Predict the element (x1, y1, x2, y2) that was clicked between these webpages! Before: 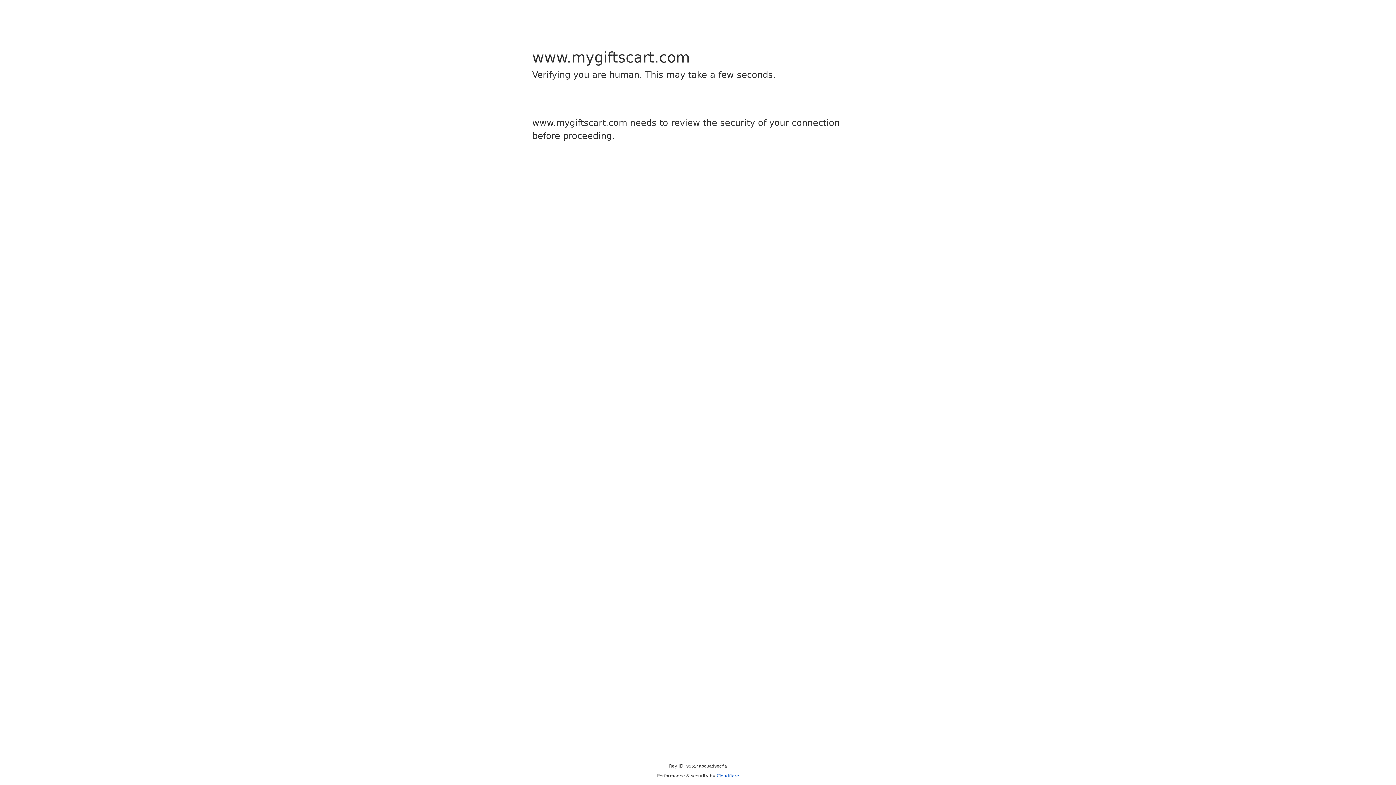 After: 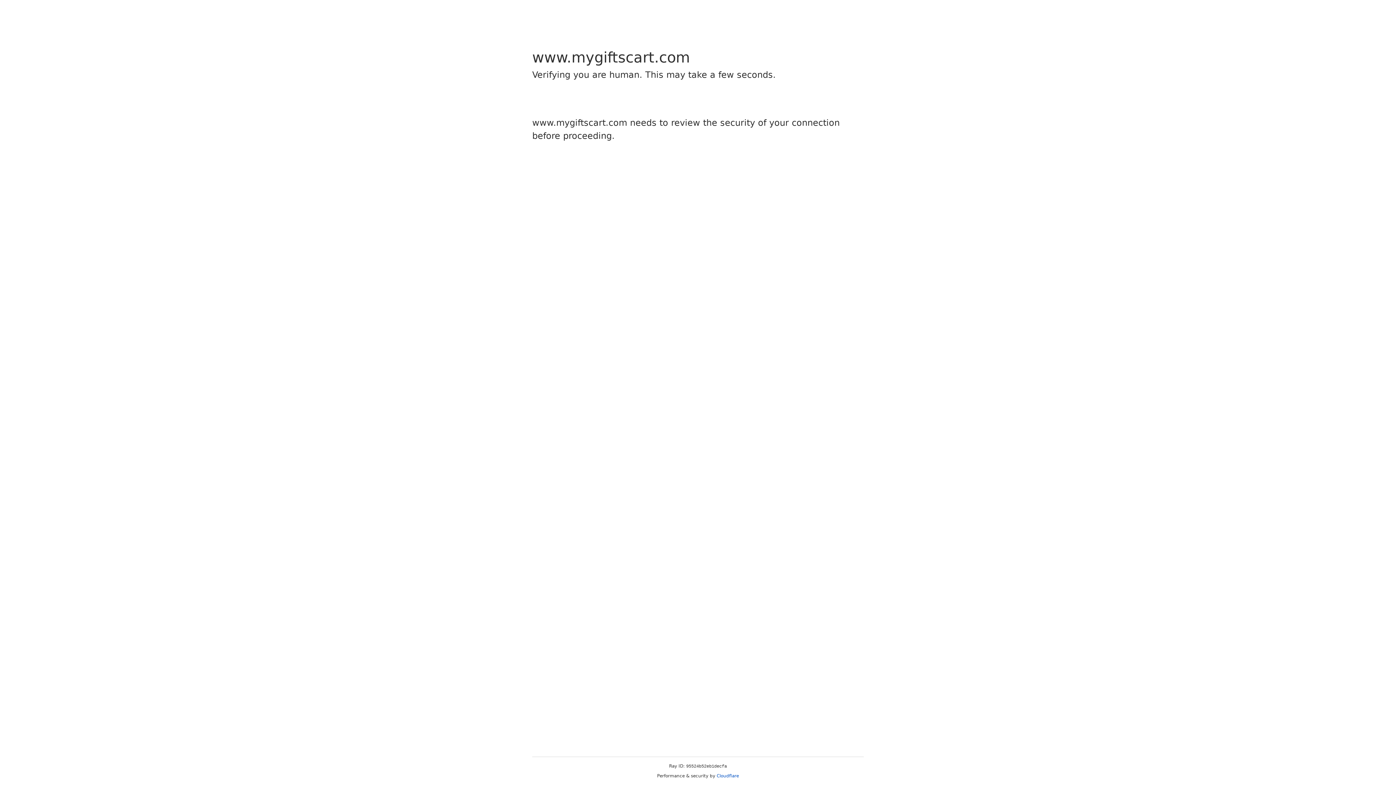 Action: label: Cloudflare bbox: (716, 773, 739, 778)